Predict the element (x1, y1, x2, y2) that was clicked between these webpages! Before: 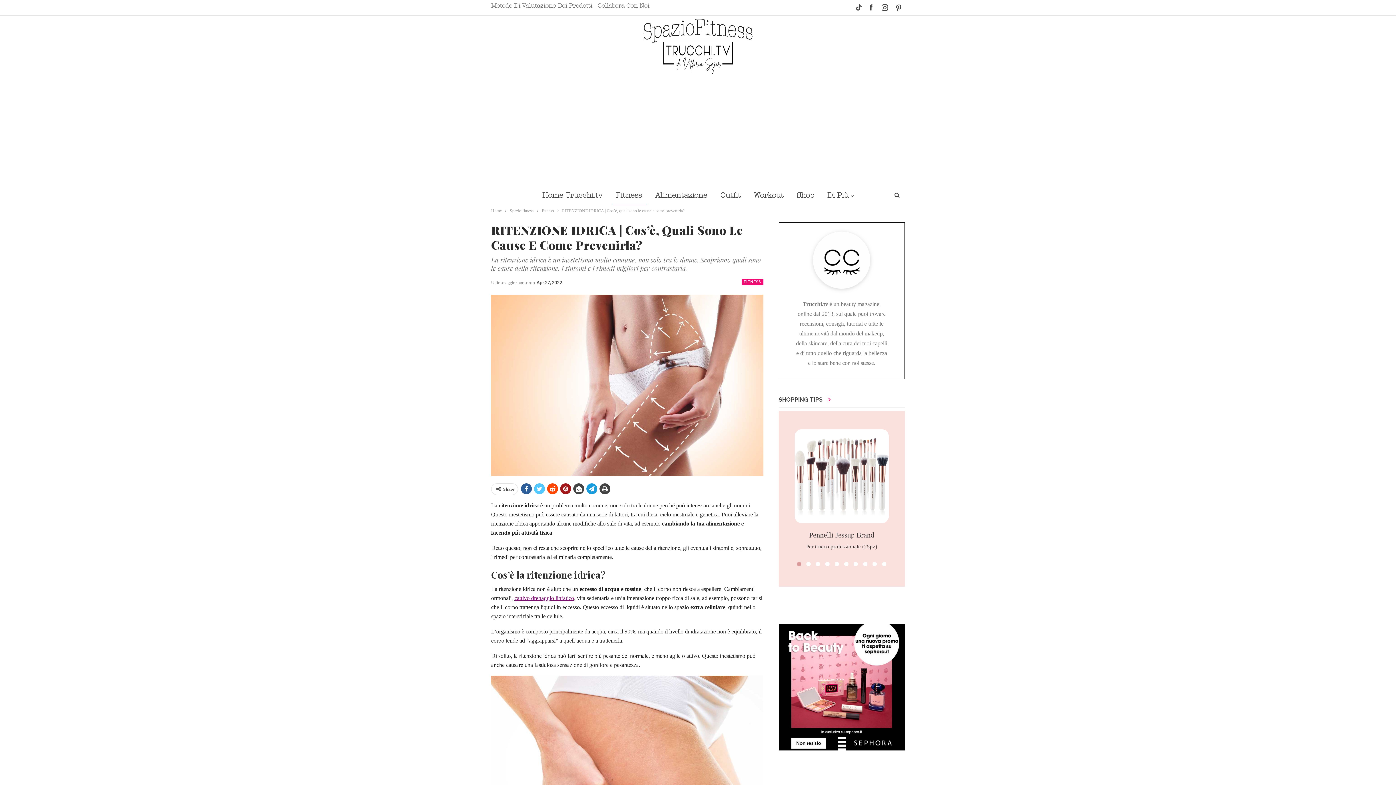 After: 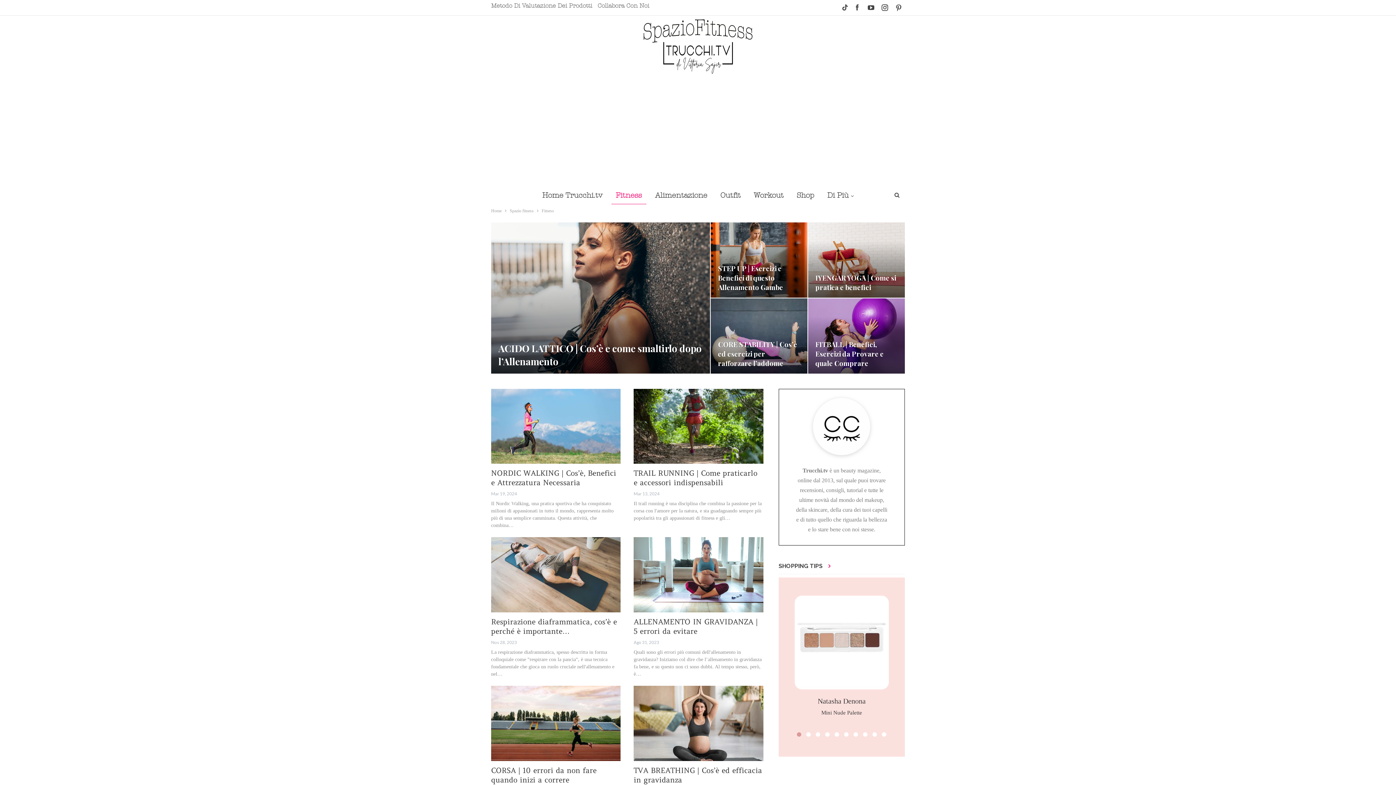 Action: bbox: (541, 206, 554, 214) label: Fitness